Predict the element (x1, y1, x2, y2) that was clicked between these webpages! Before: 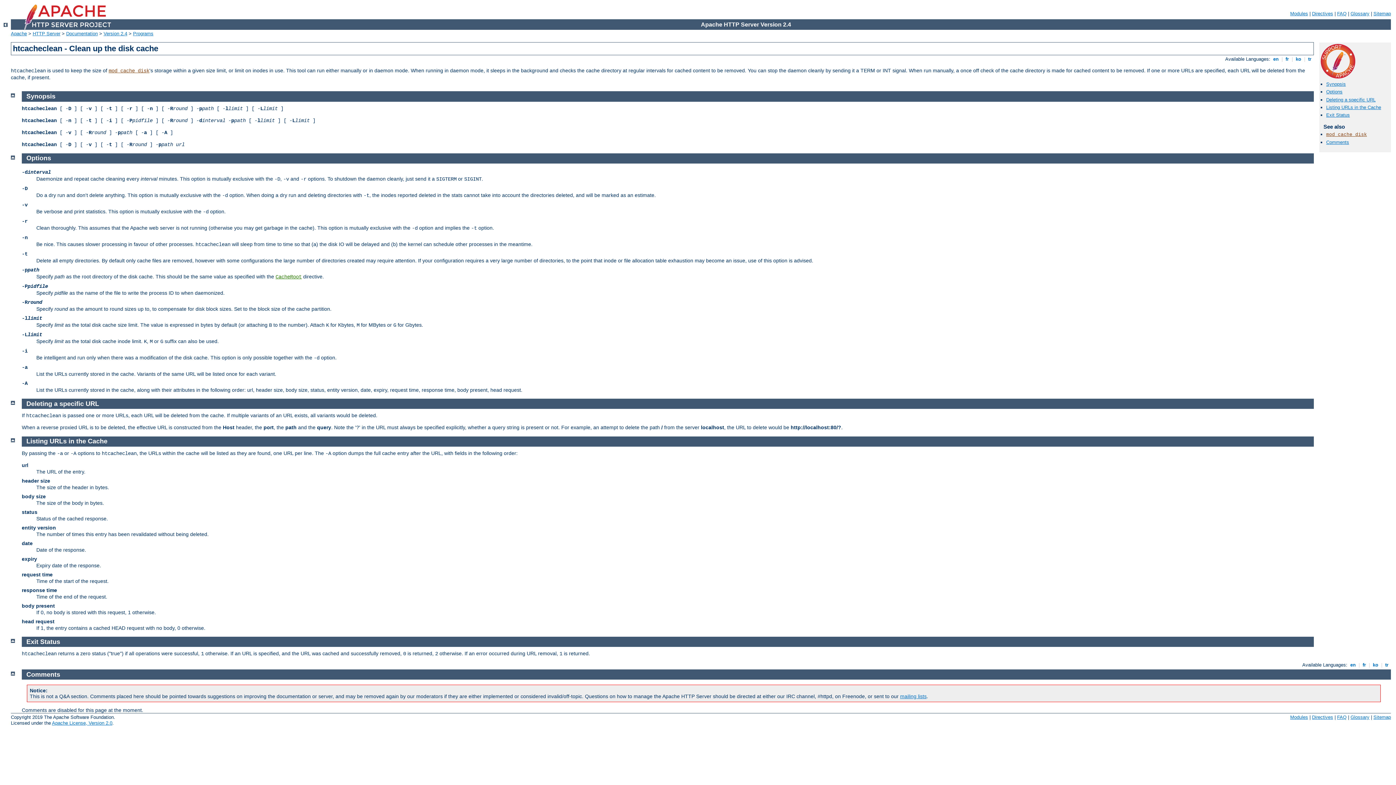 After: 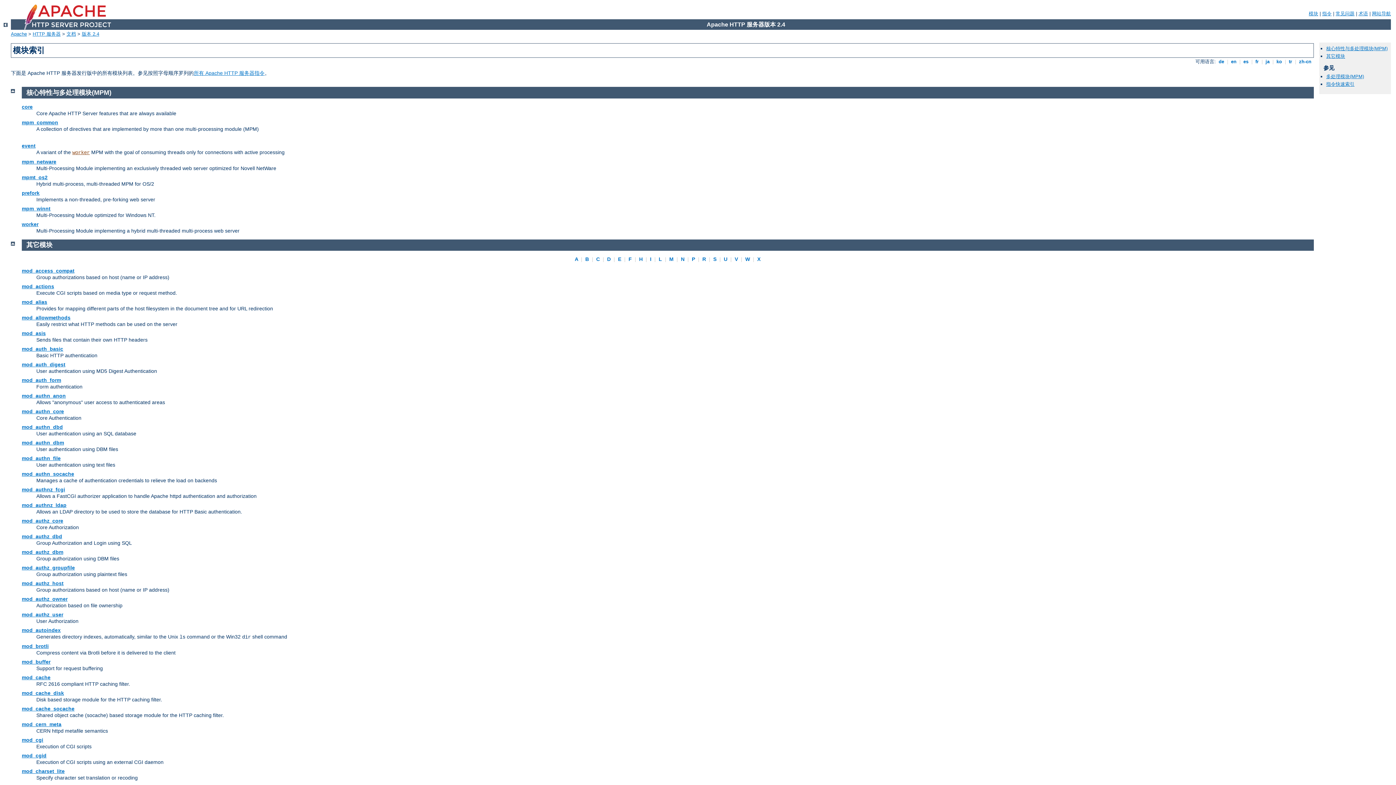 Action: label: Modules bbox: (1290, 714, 1308, 720)